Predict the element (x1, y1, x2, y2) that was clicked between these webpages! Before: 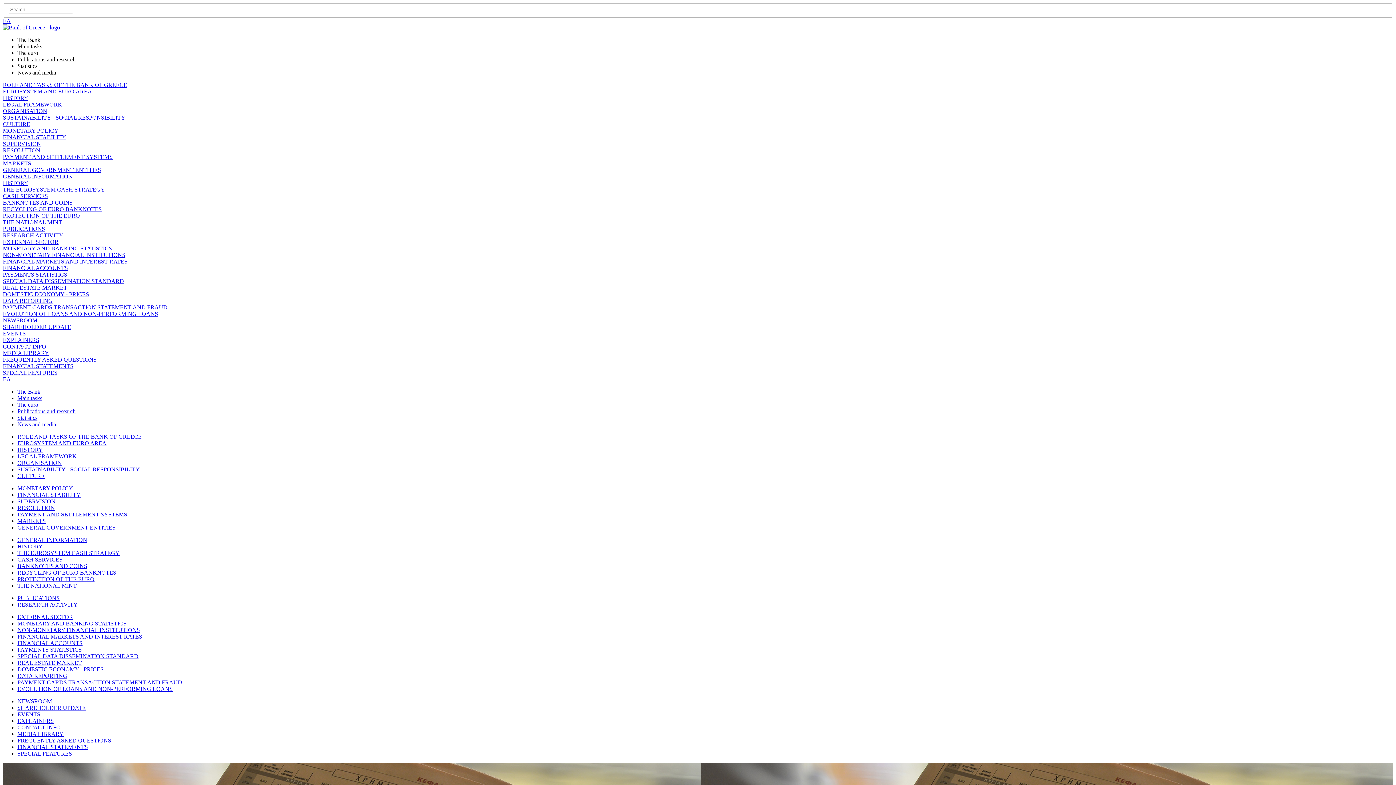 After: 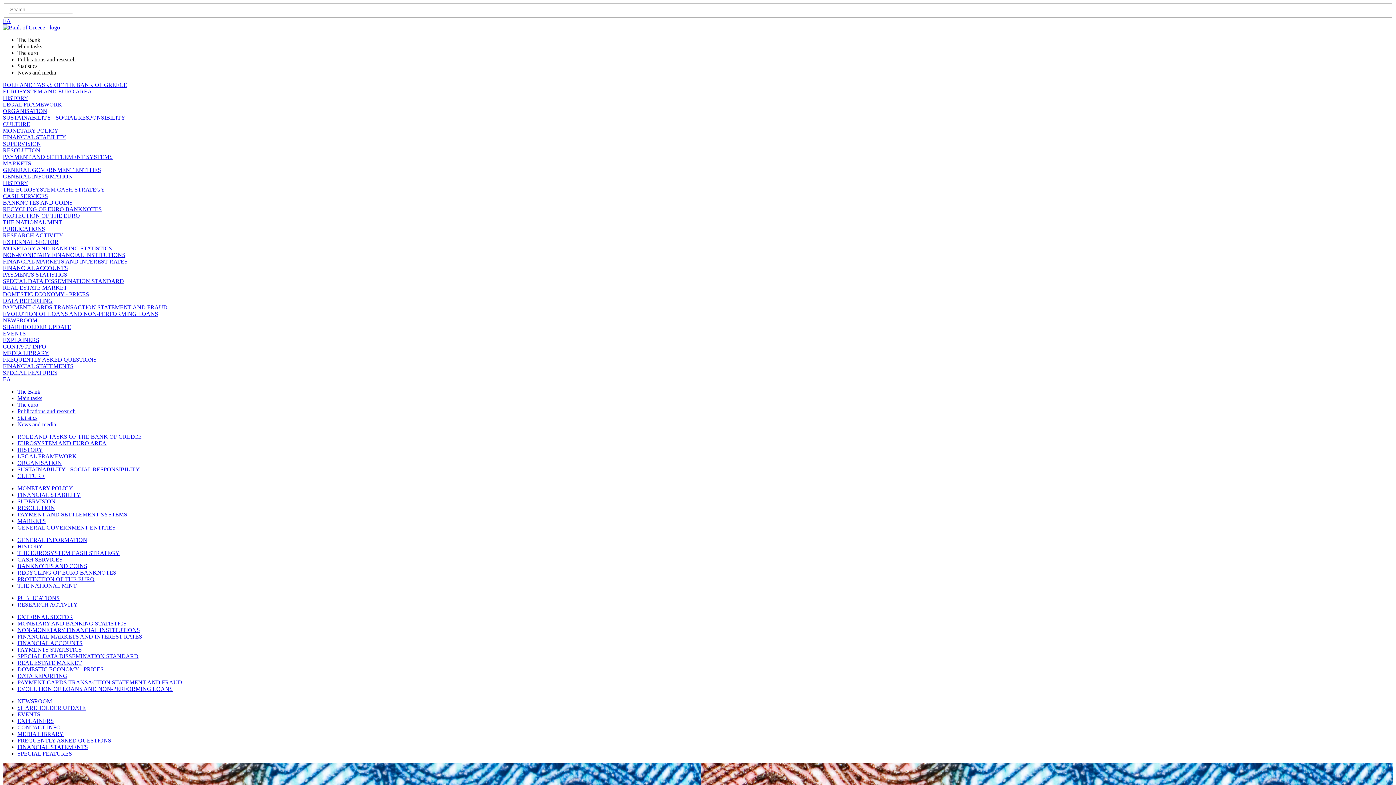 Action: label: HISTORY bbox: (17, 543, 42, 549)